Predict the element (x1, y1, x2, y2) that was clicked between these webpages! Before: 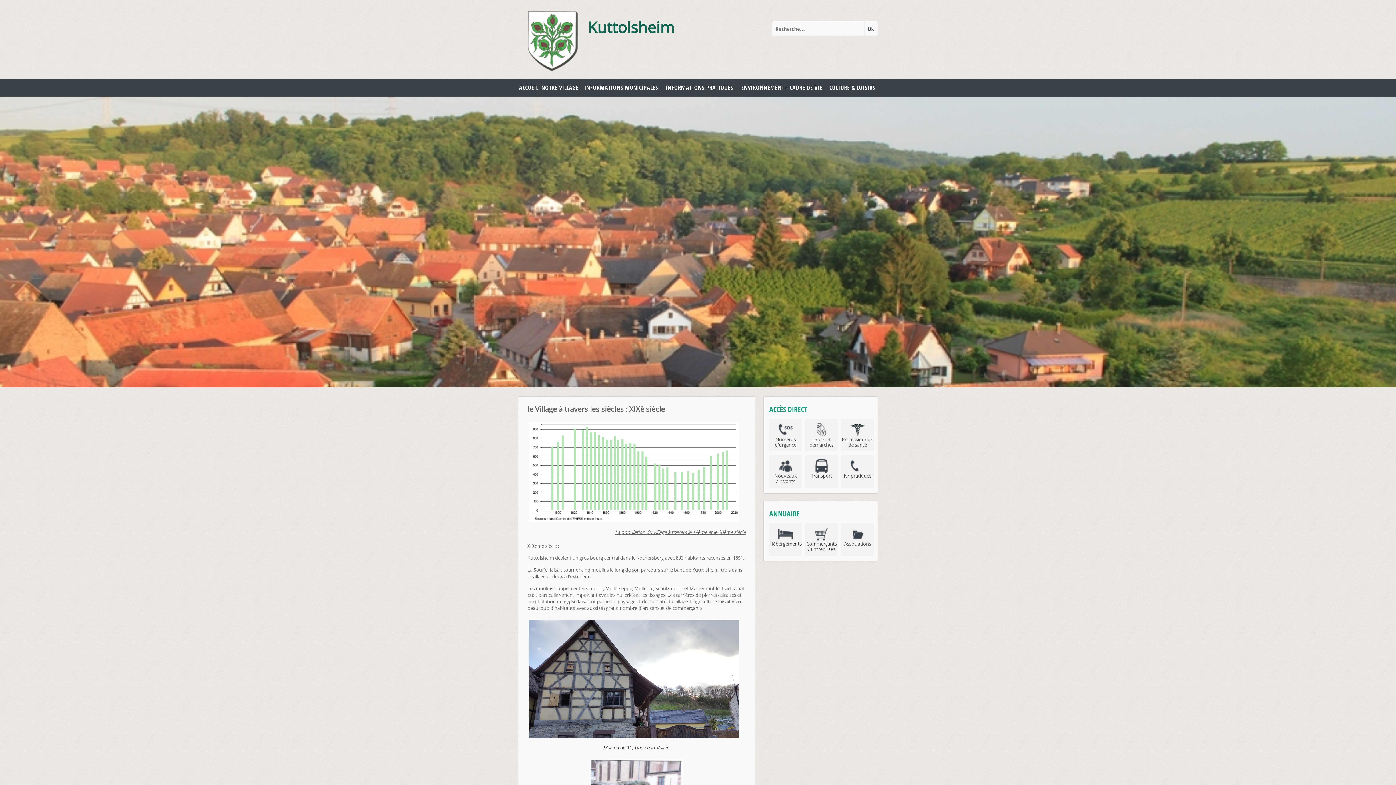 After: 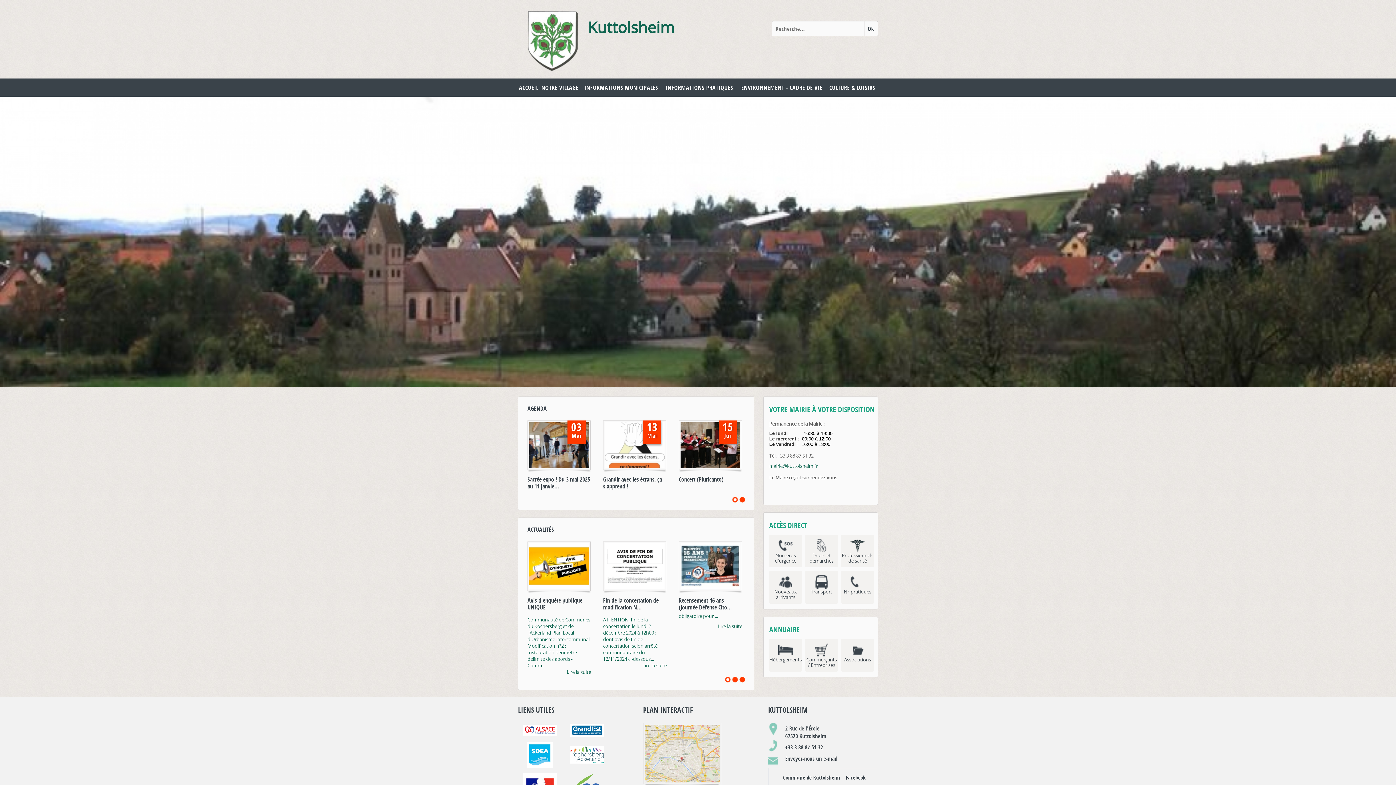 Action: label: ACCUEIL bbox: (519, 78, 538, 96)